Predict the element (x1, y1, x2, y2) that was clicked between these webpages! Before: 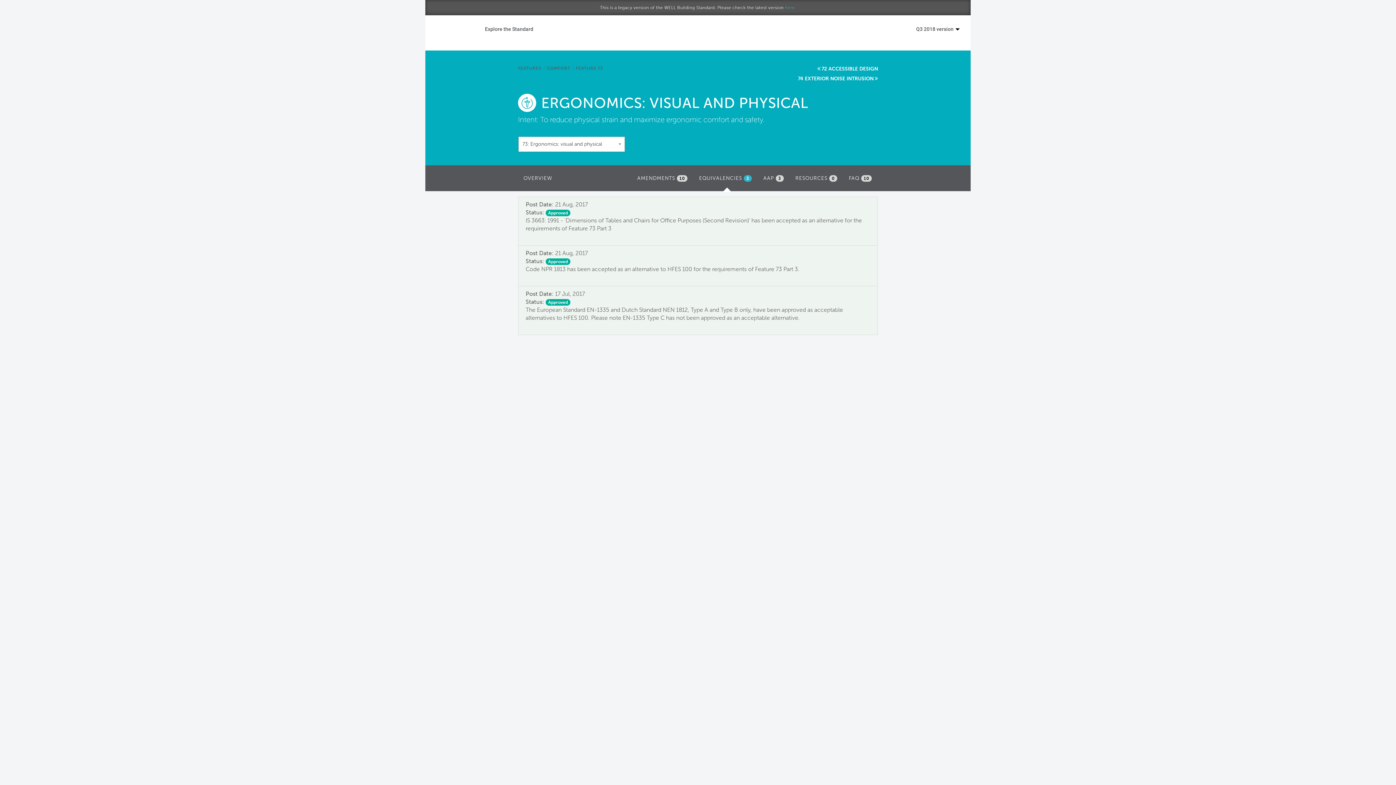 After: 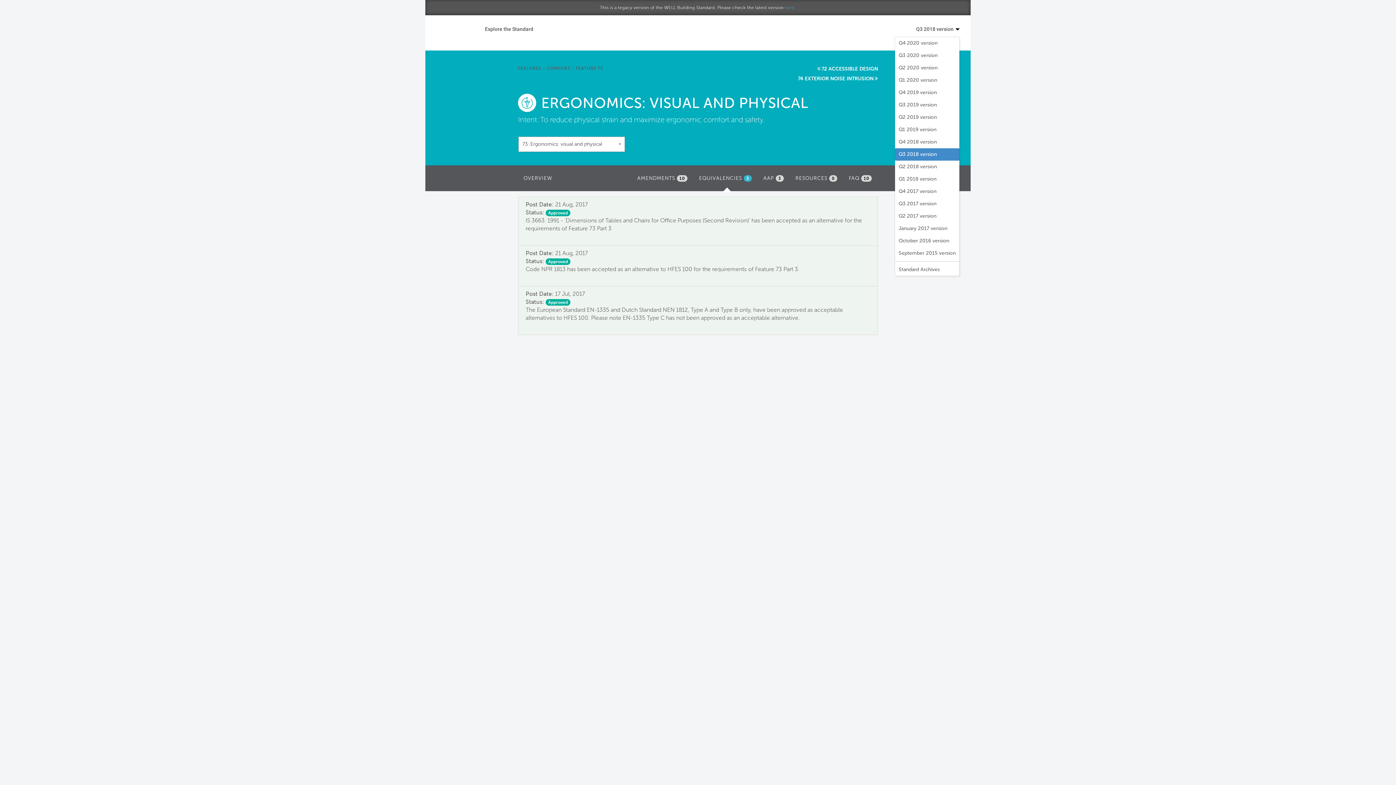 Action: label: Q3 2018 version  bbox: (911, 25, 960, 36)